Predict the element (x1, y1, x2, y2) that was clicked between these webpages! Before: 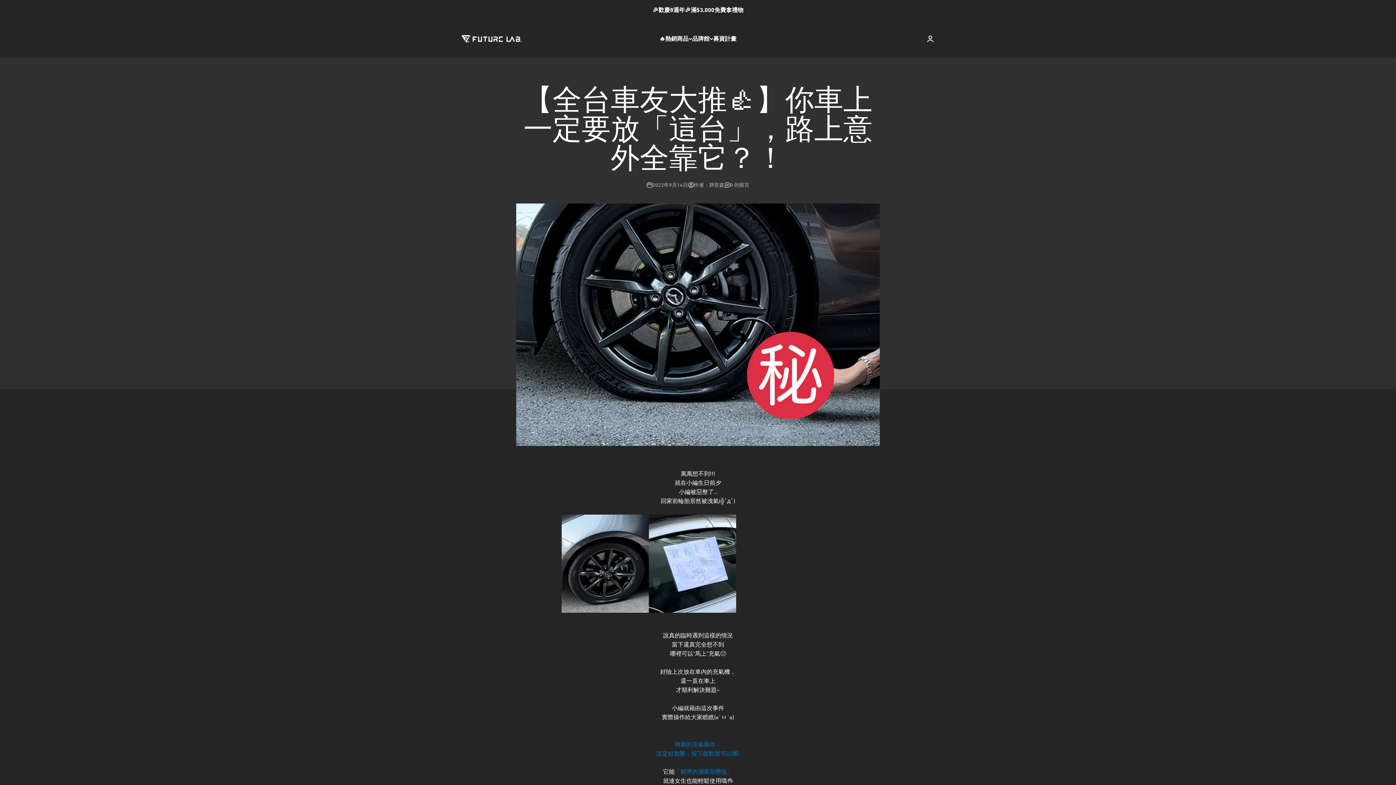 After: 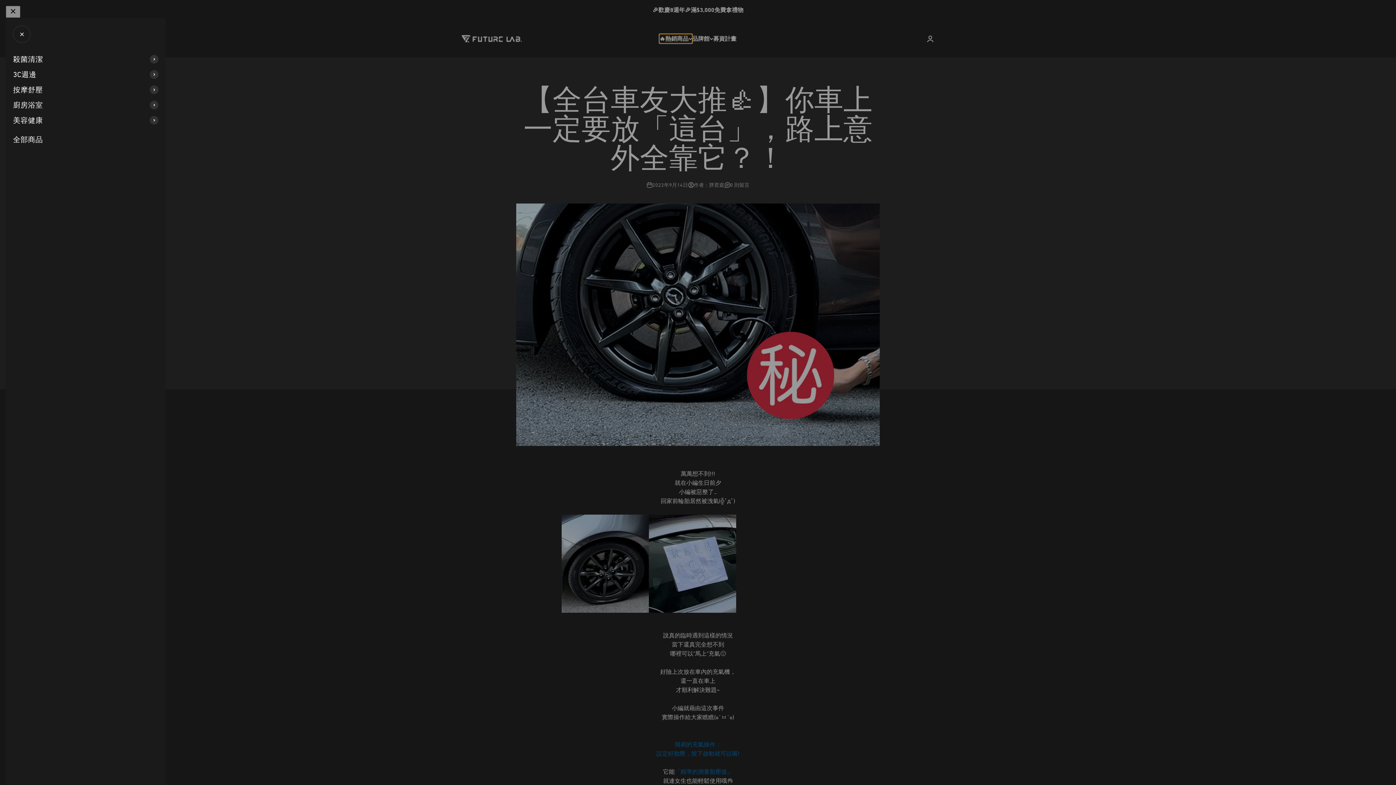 Action: label: 🔥熱銷商品 bbox: (659, 34, 692, 43)